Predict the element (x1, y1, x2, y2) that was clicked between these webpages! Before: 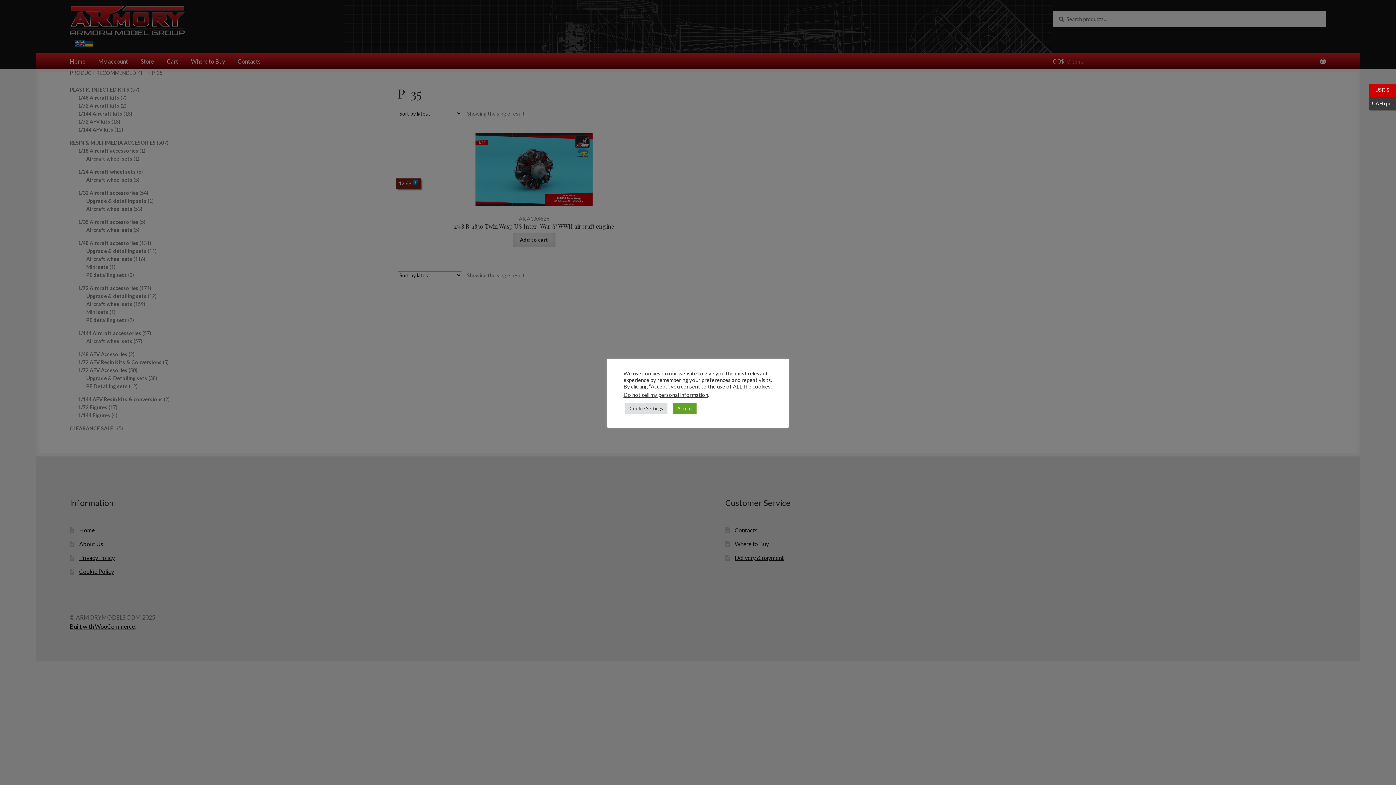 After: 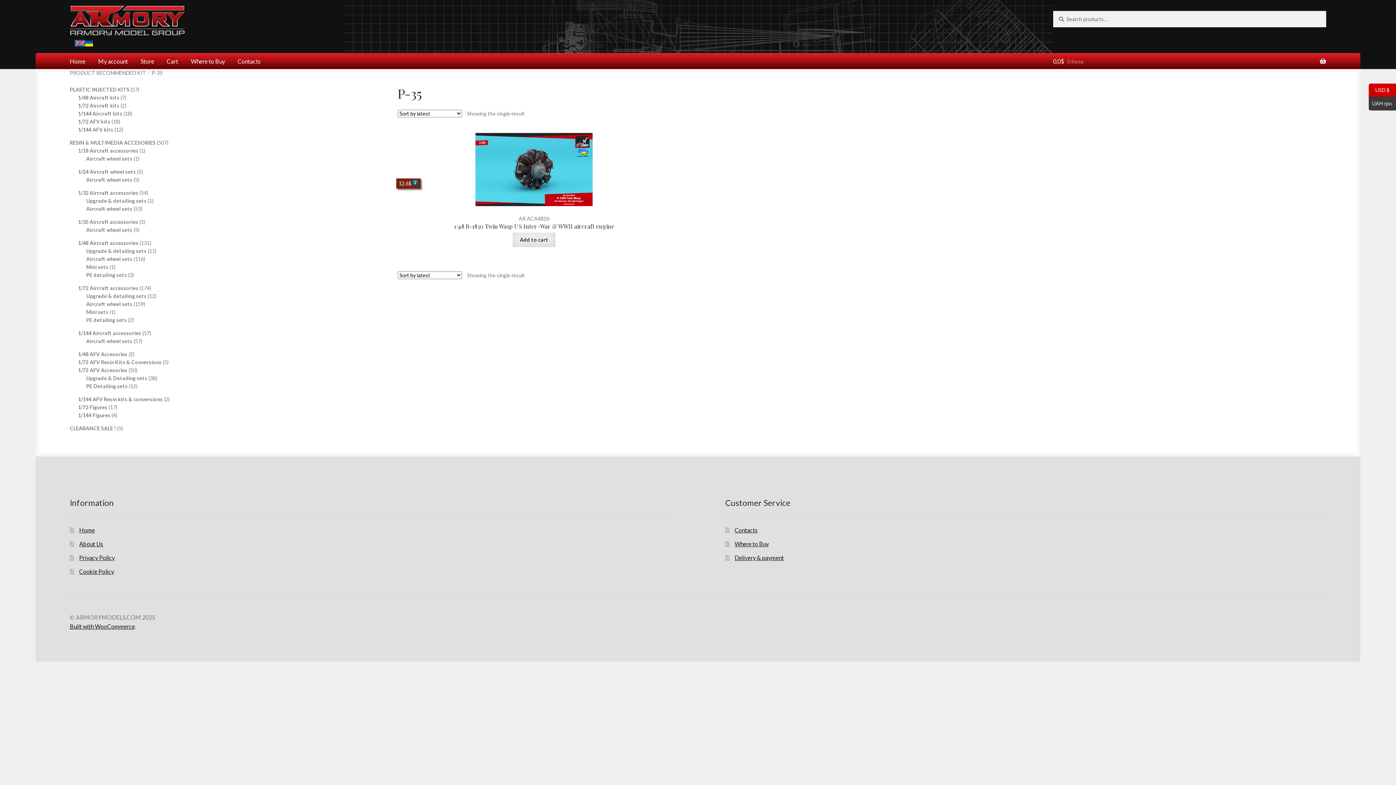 Action: bbox: (673, 403, 696, 414) label: Accept